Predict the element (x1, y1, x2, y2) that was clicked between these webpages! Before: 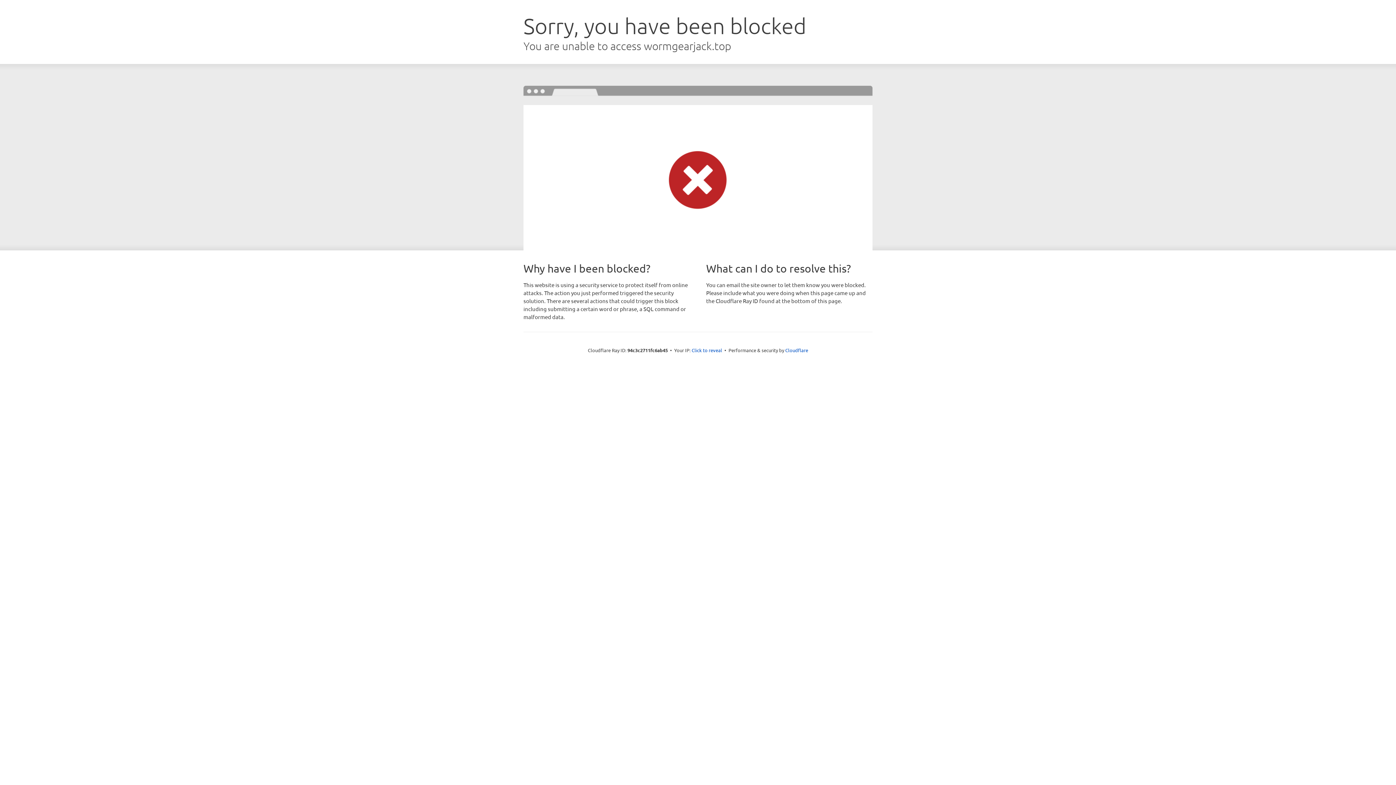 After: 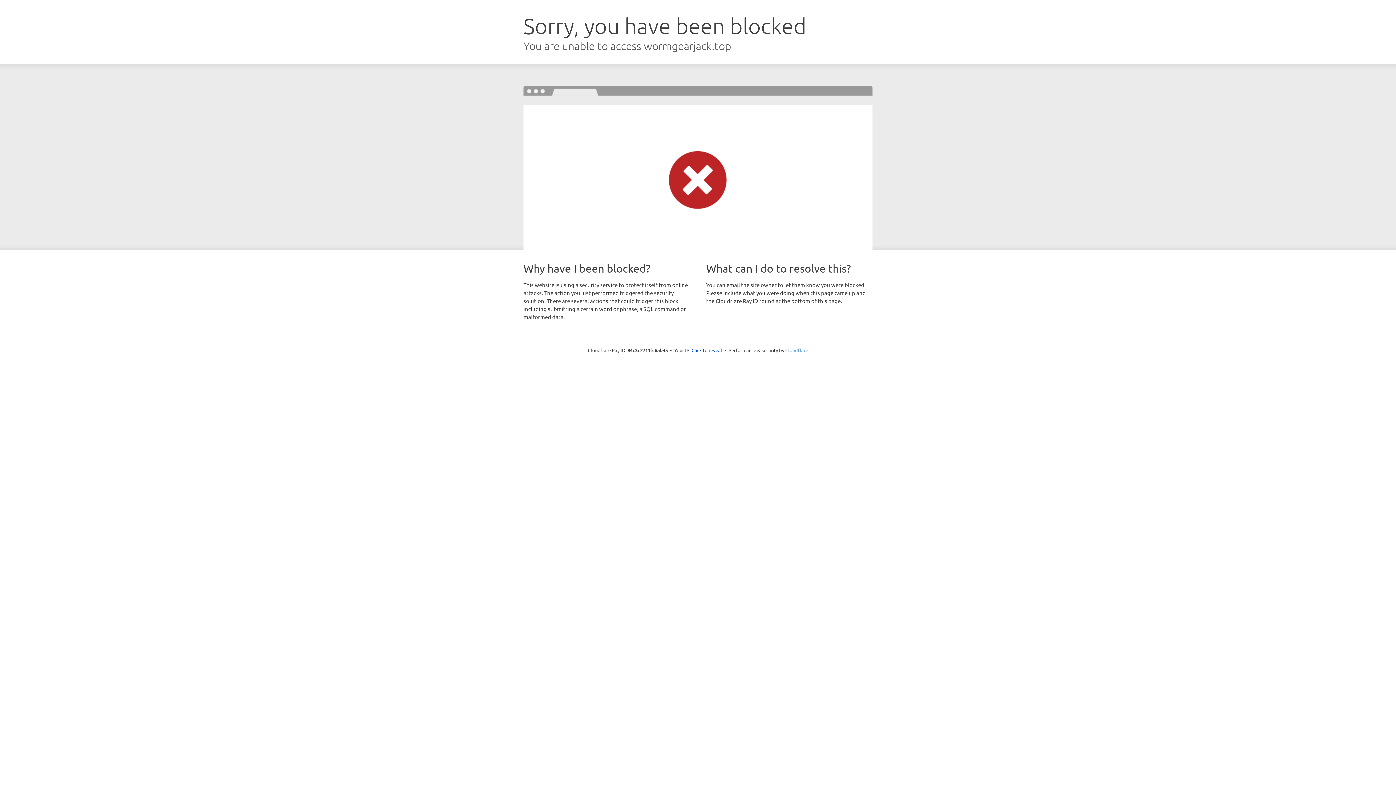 Action: bbox: (785, 347, 808, 353) label: Cloudflare